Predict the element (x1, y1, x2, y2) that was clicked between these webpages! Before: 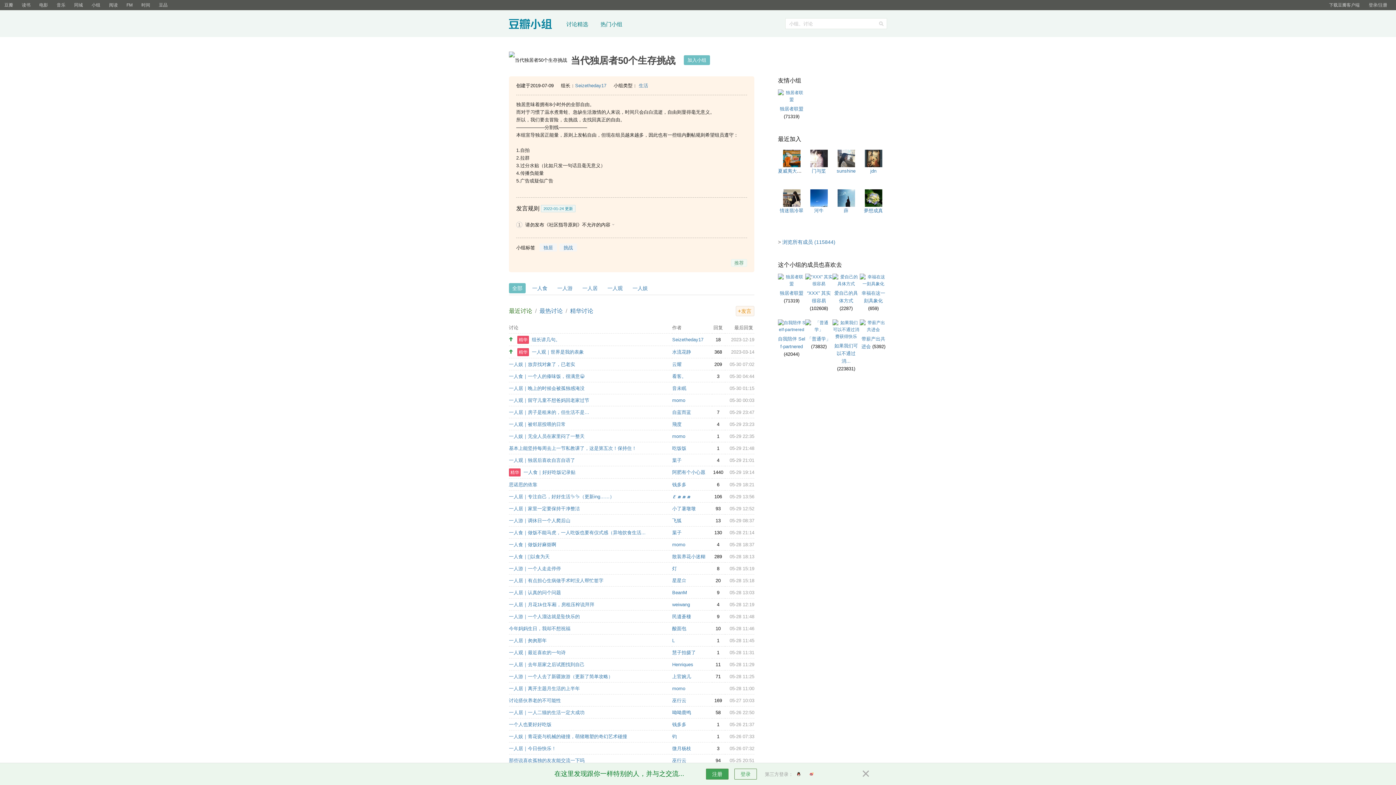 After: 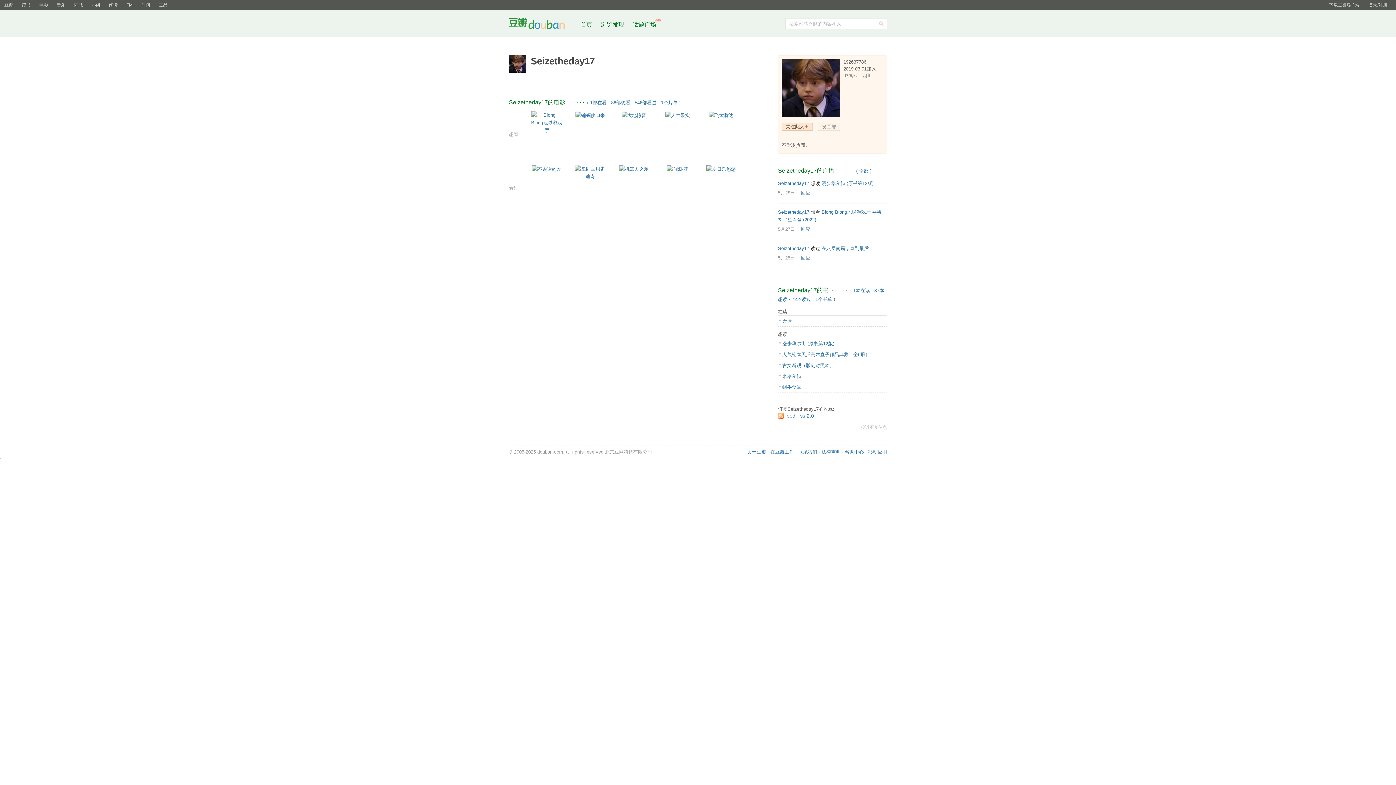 Action: label: Seizetheday17 bbox: (575, 82, 606, 88)